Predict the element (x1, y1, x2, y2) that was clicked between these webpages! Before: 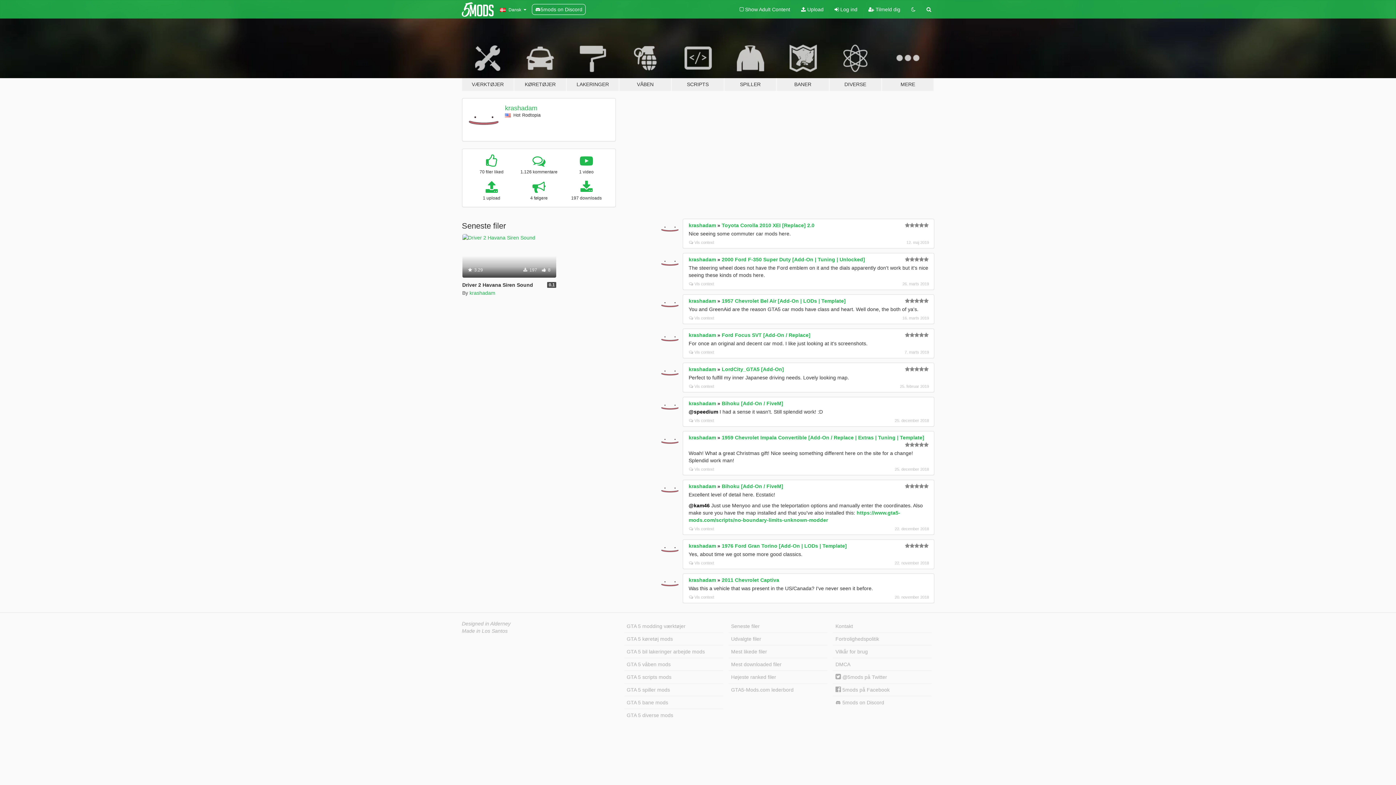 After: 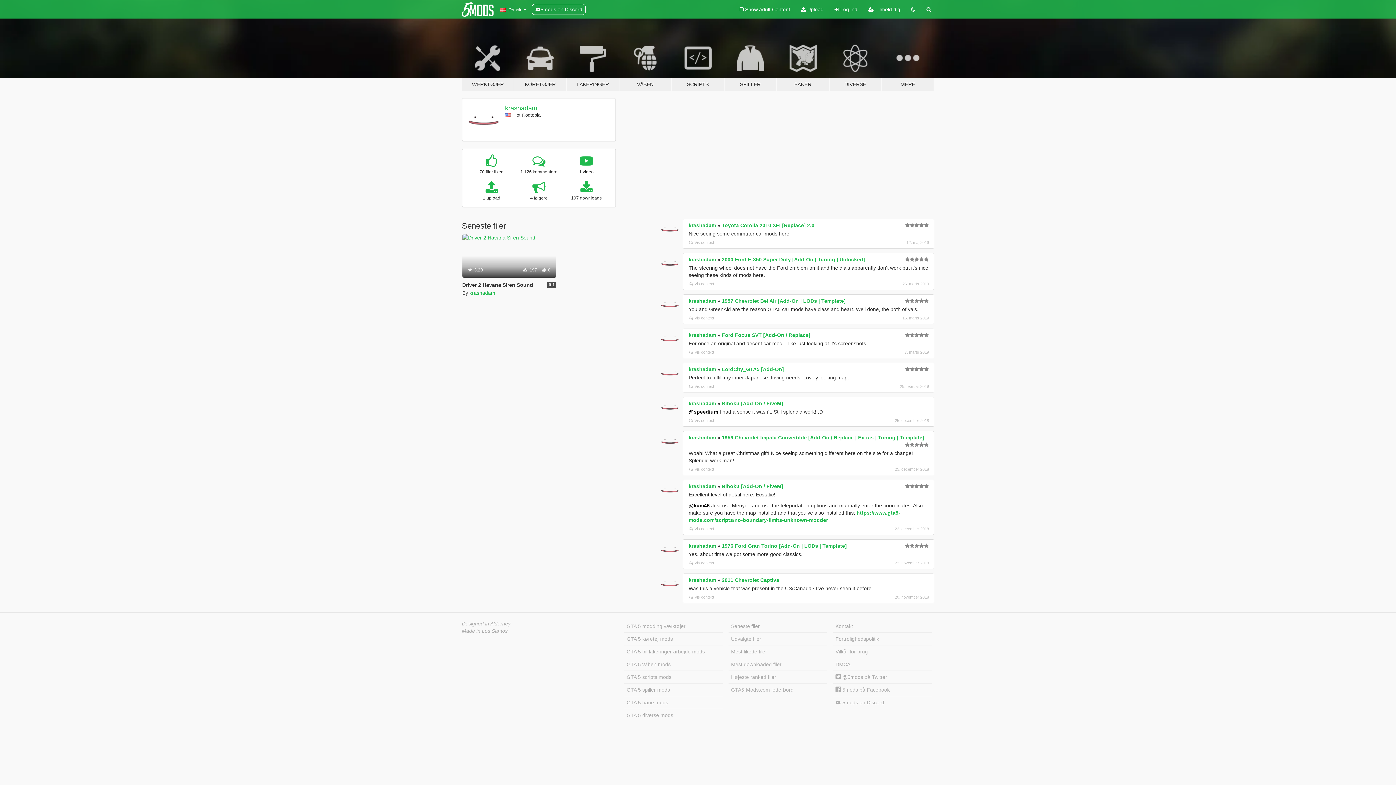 Action: bbox: (661, 480, 679, 498)